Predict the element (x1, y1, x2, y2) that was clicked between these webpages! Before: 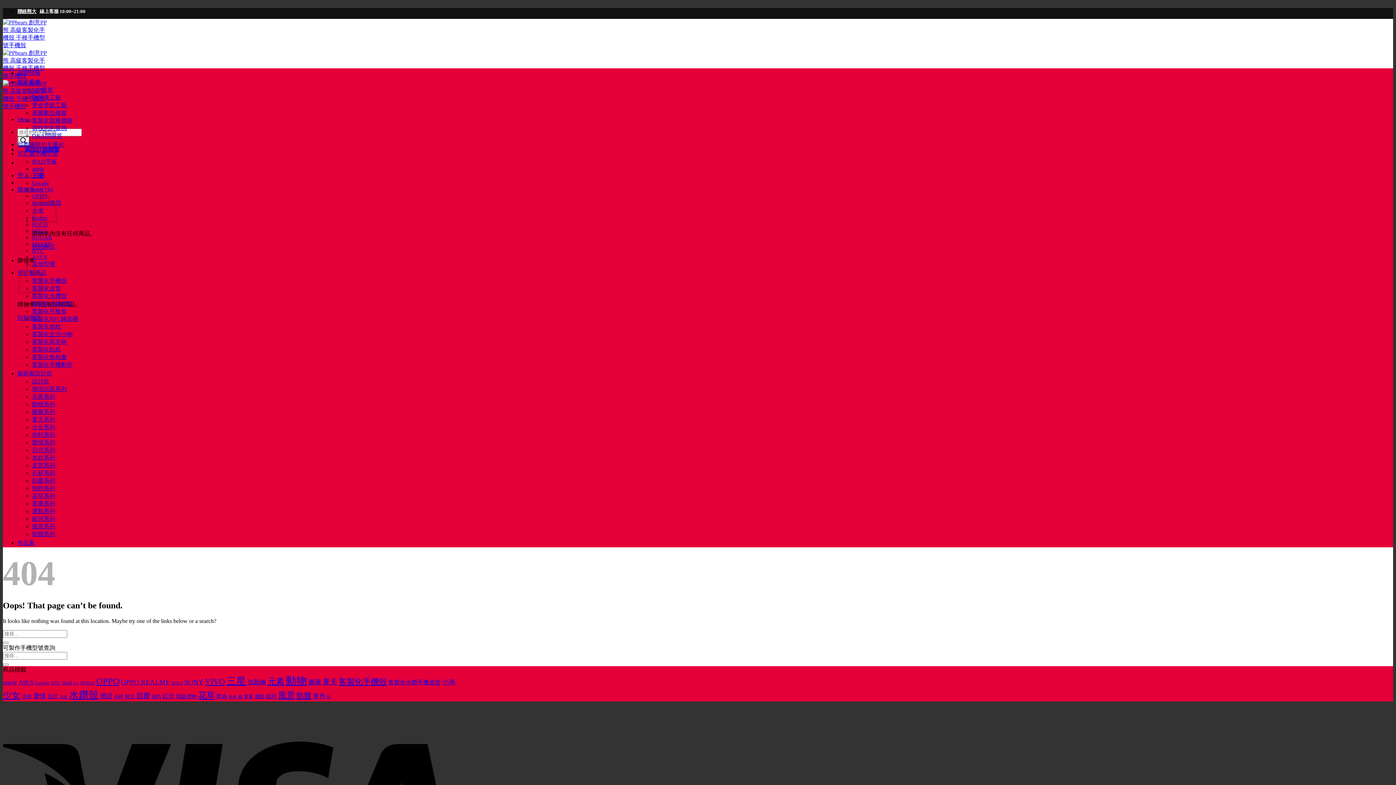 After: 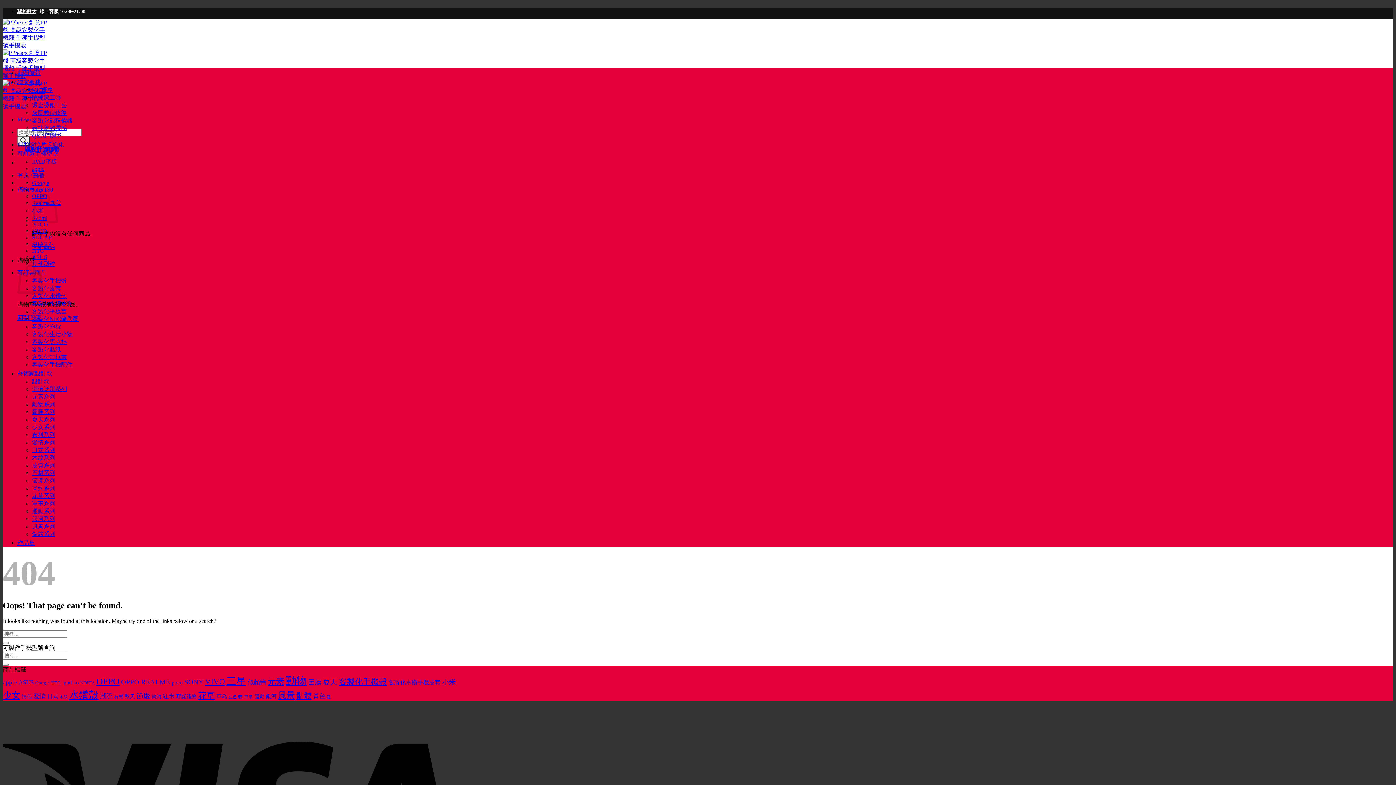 Action: label: 聯絡熊大 bbox: (17, 8, 36, 14)